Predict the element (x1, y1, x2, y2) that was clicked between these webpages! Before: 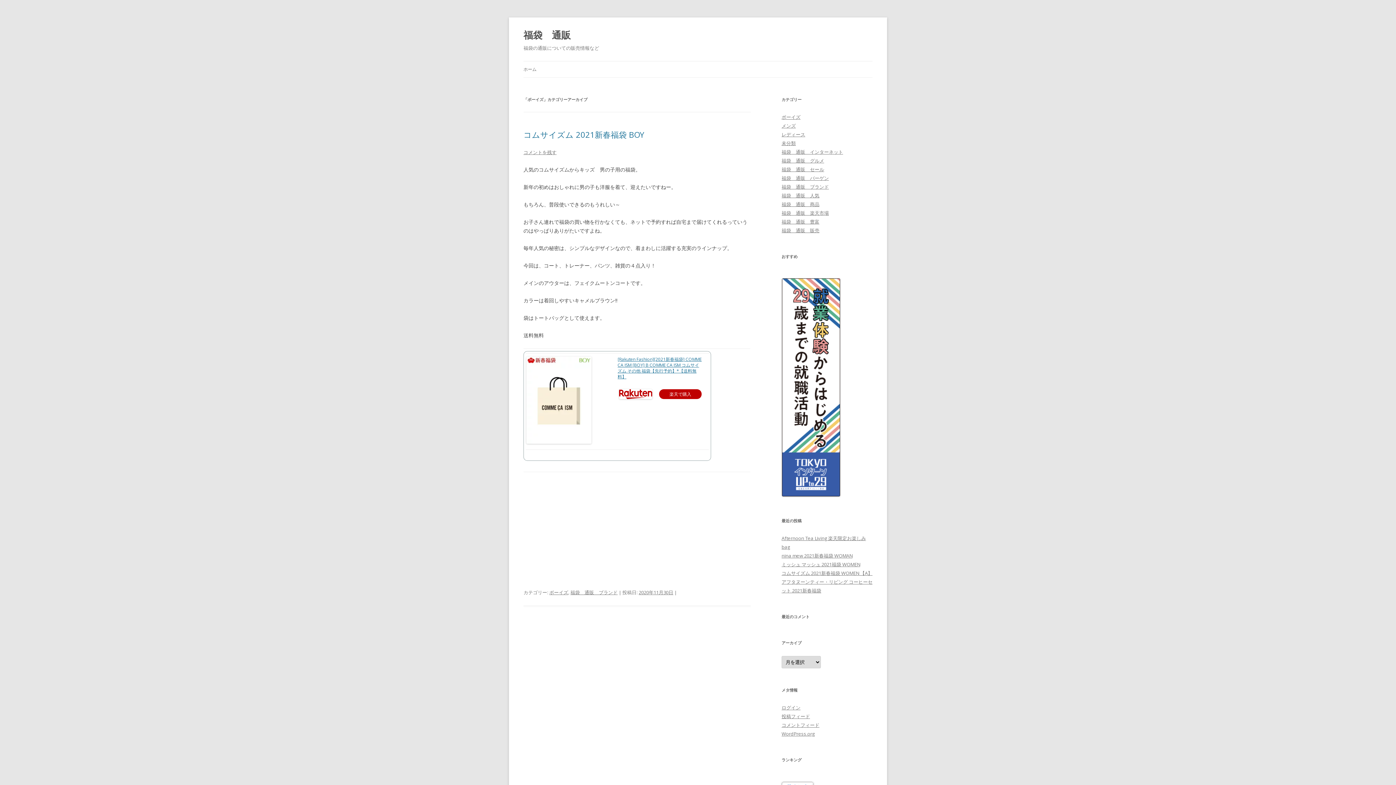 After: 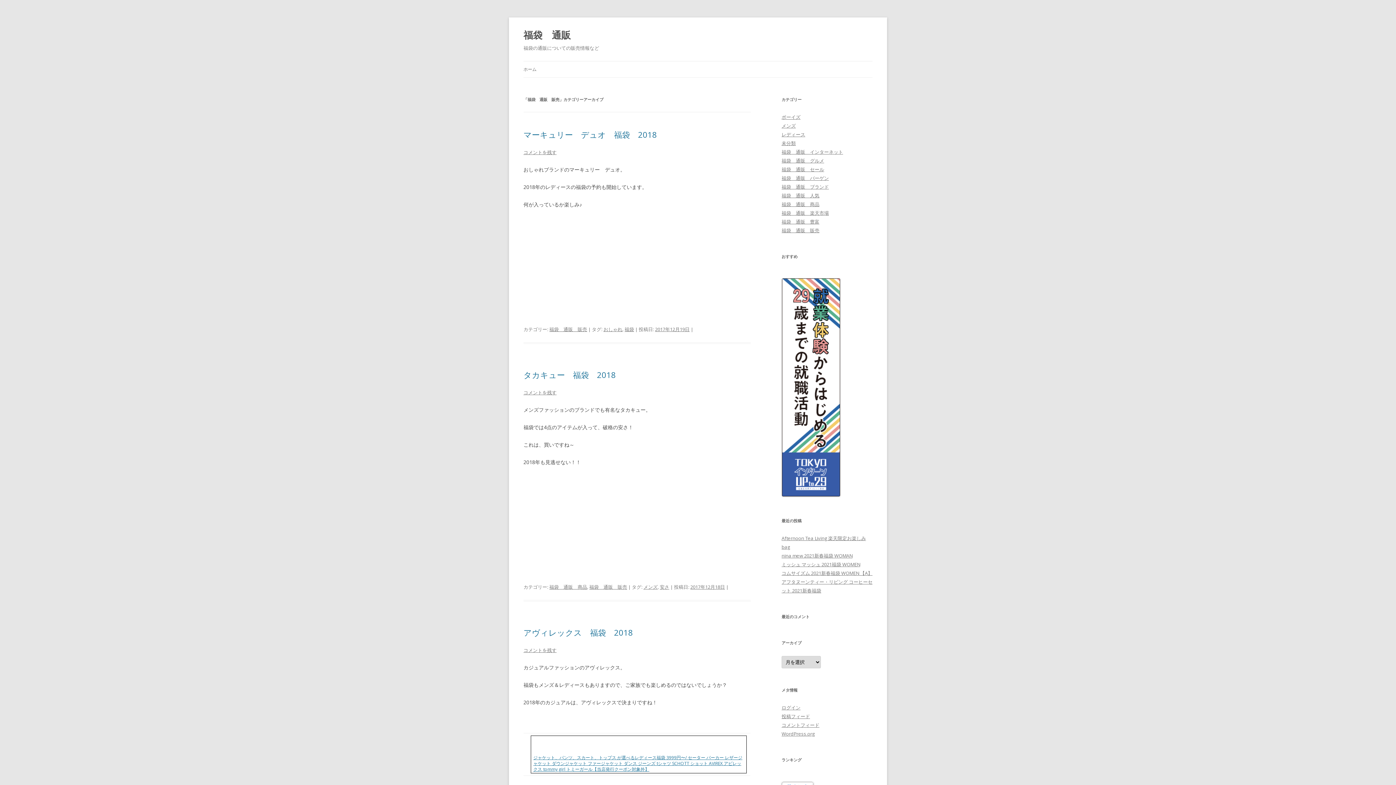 Action: bbox: (781, 227, 819, 233) label: 福袋　通販　販売